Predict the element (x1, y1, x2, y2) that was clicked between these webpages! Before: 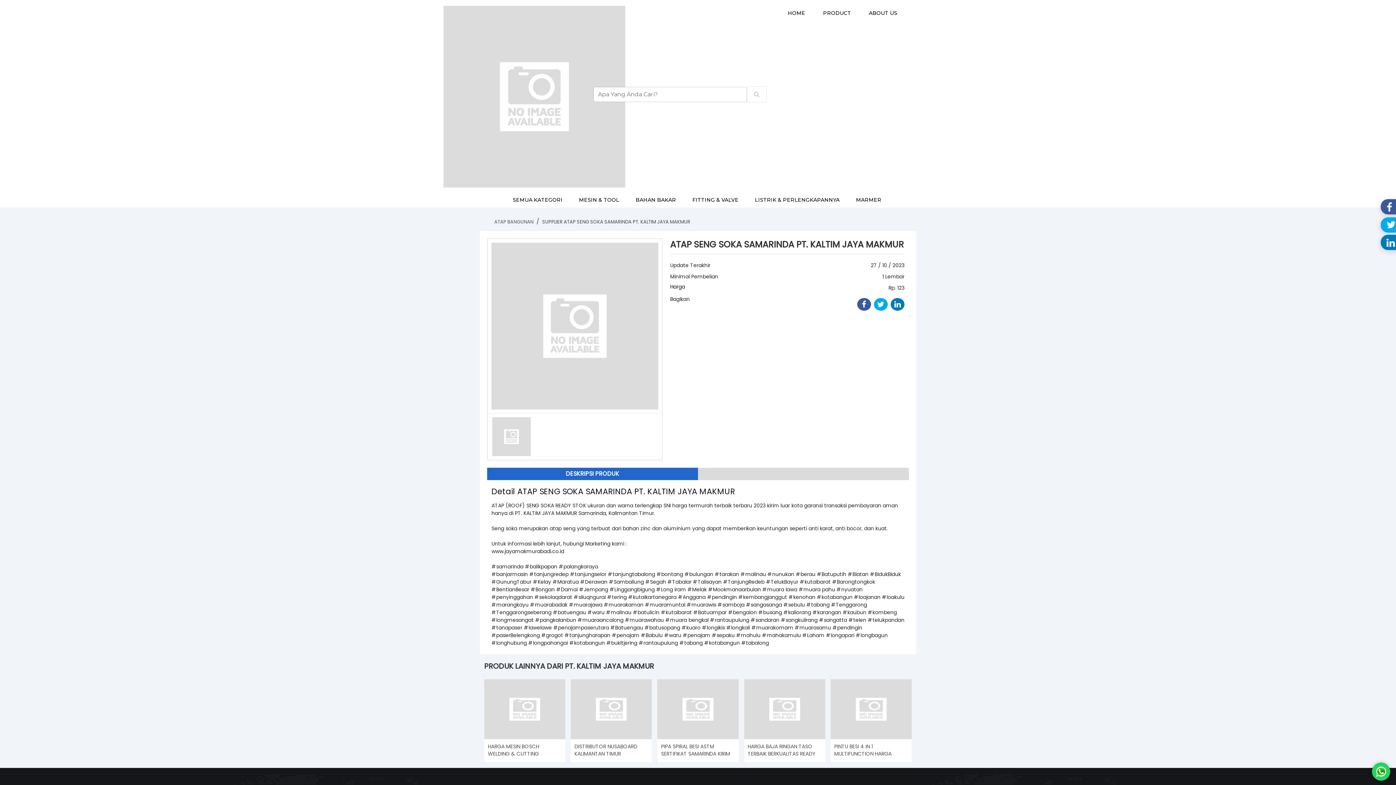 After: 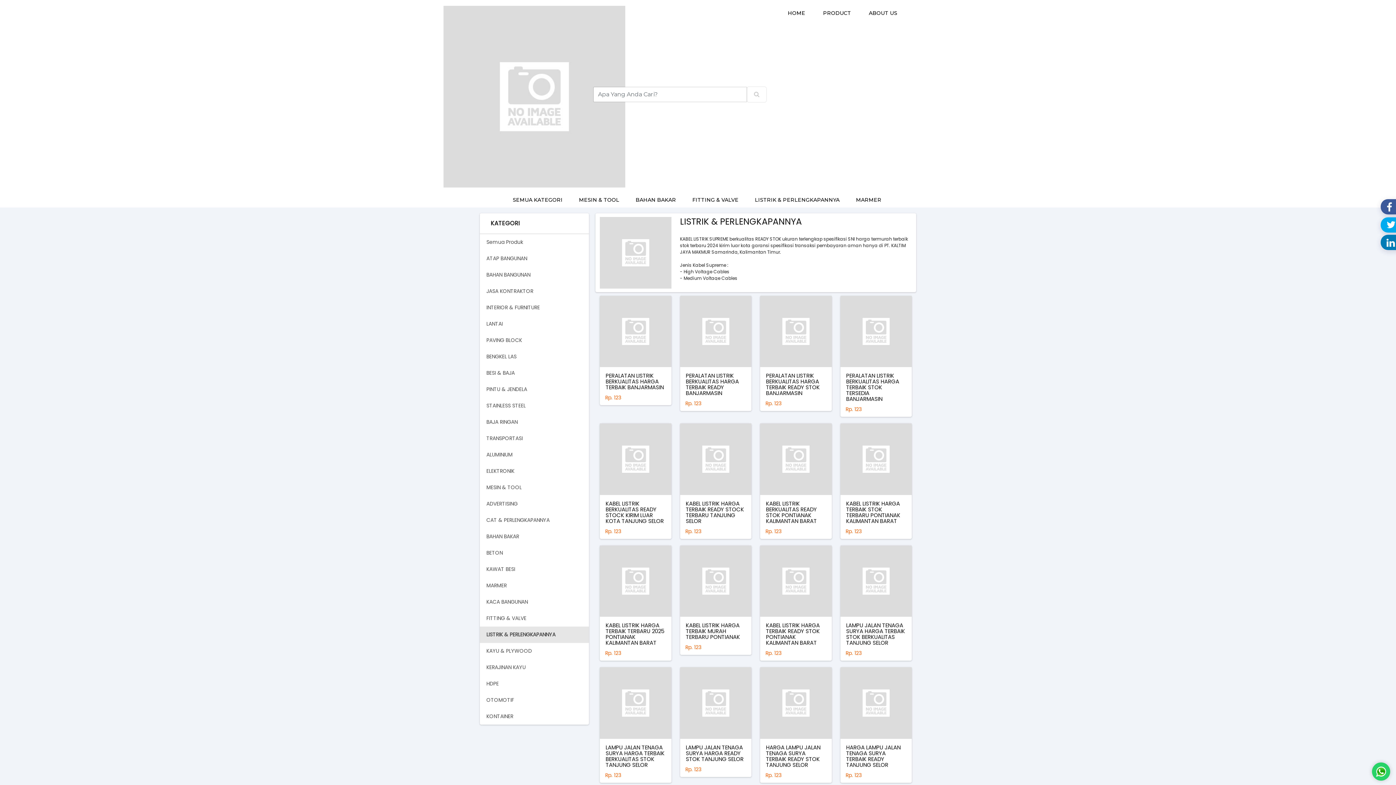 Action: label: LISTRIK & PERLENGKAPANNYA bbox: (747, 192, 847, 207)